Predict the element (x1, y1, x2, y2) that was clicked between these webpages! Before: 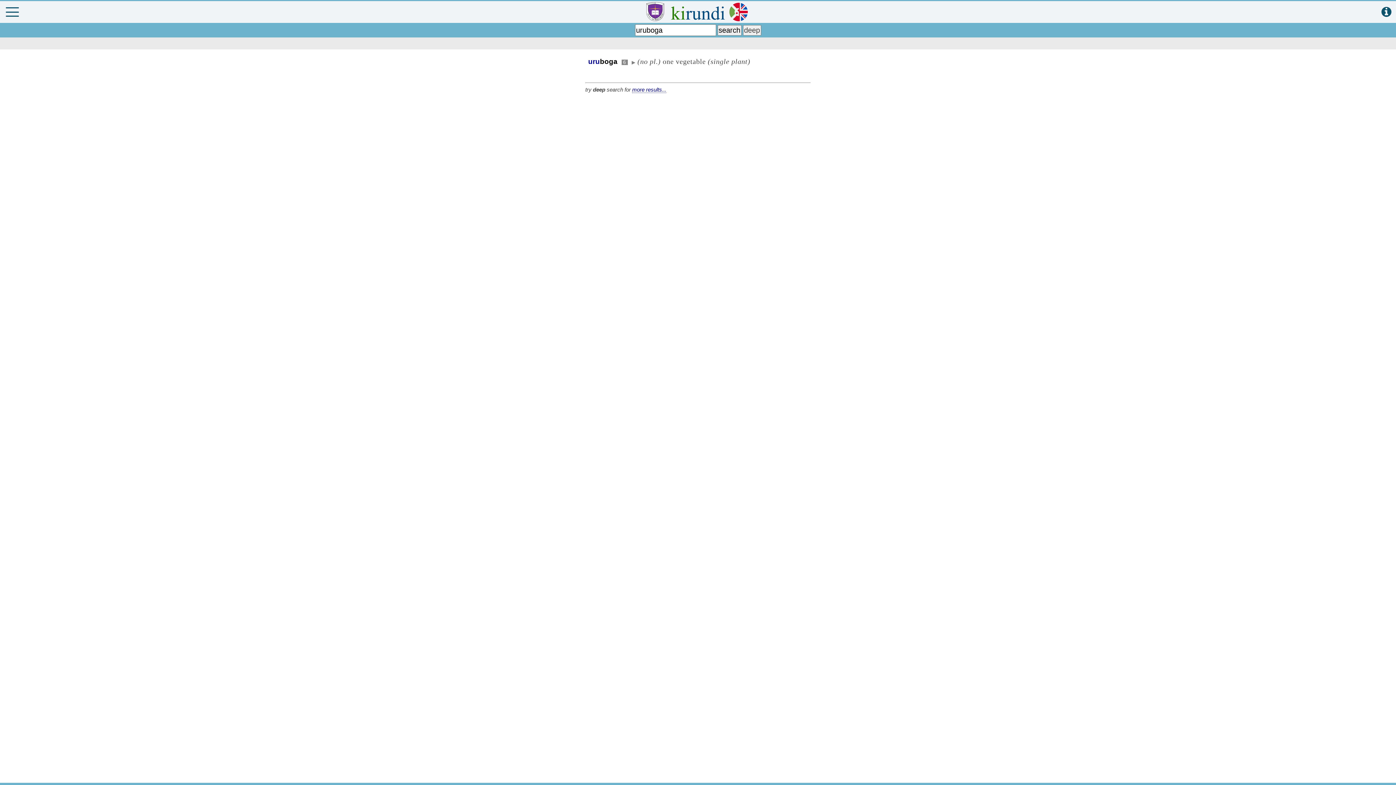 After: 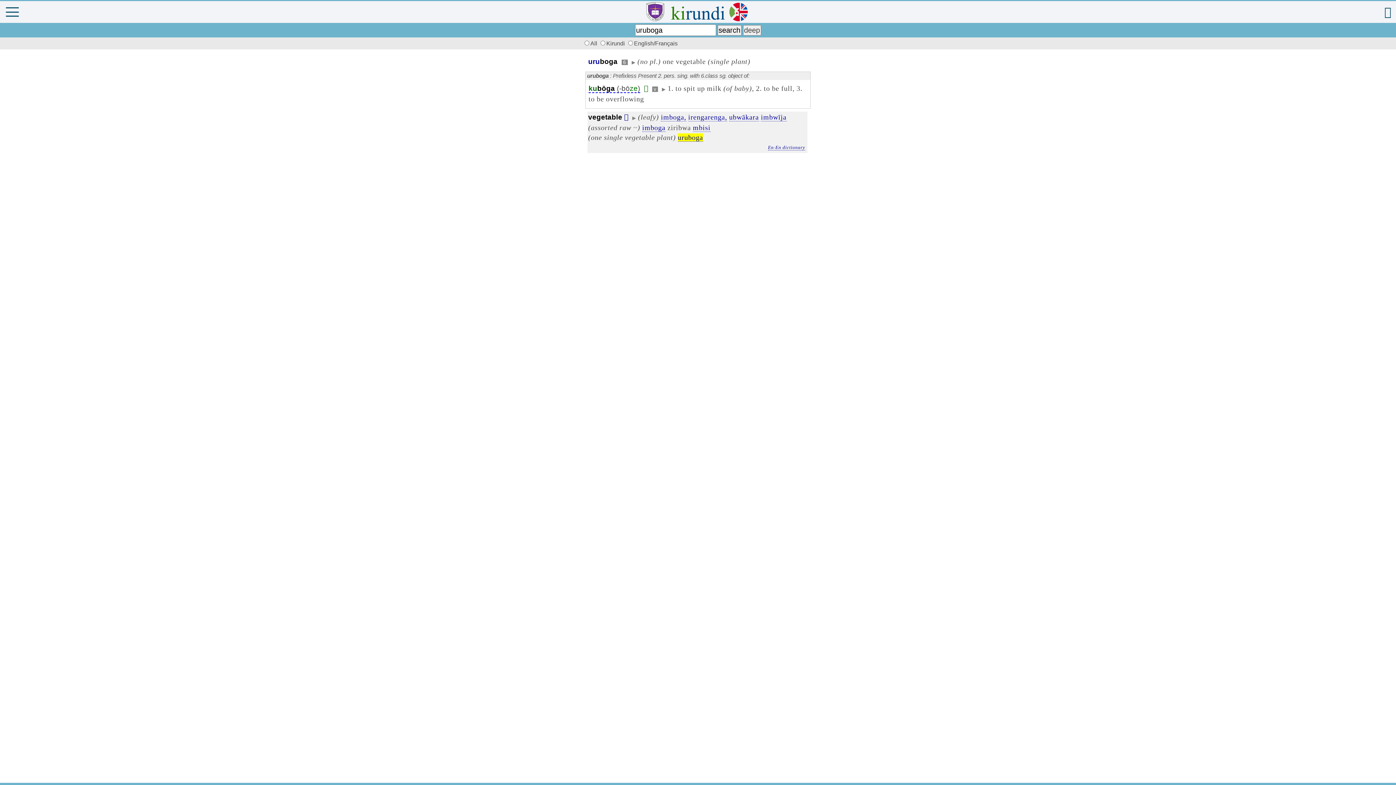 Action: label: more results... bbox: (632, 86, 666, 93)